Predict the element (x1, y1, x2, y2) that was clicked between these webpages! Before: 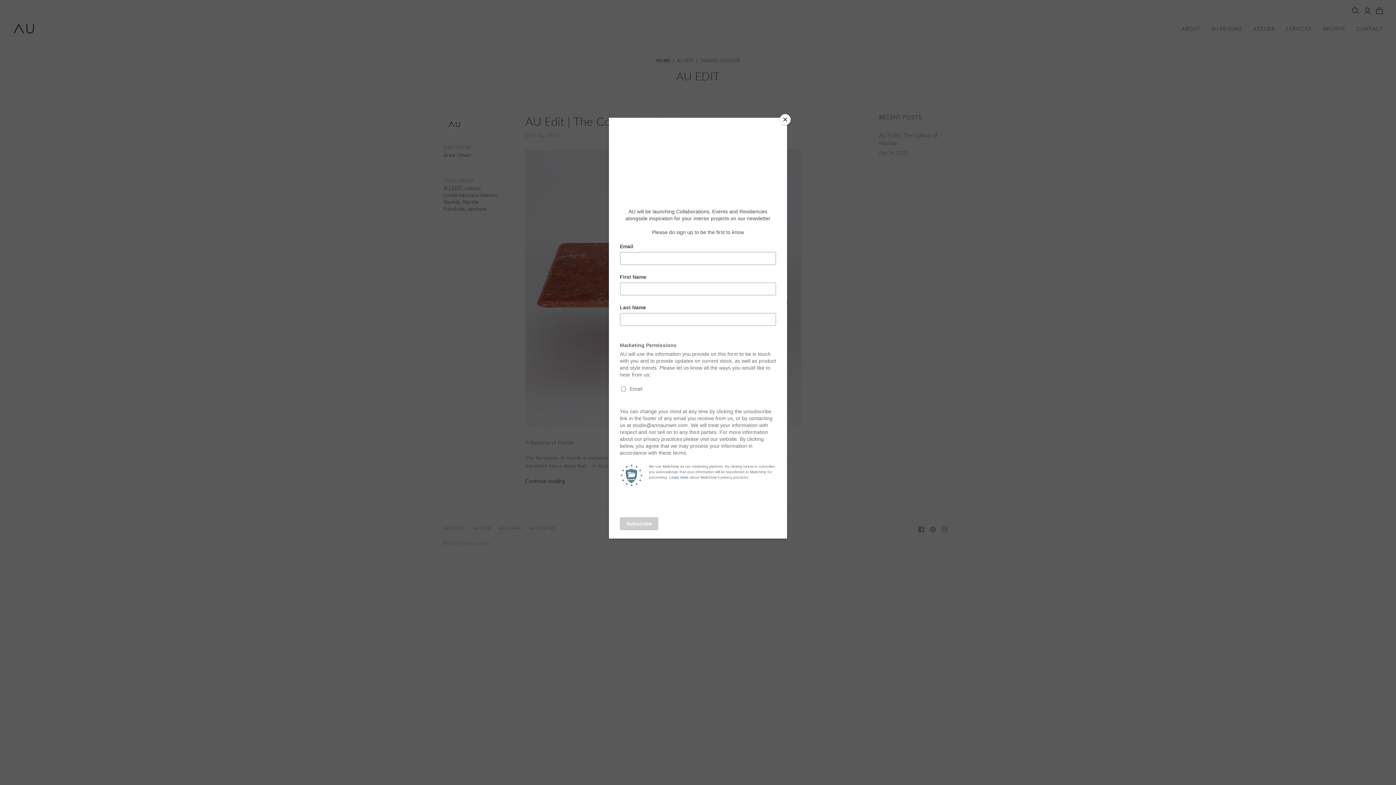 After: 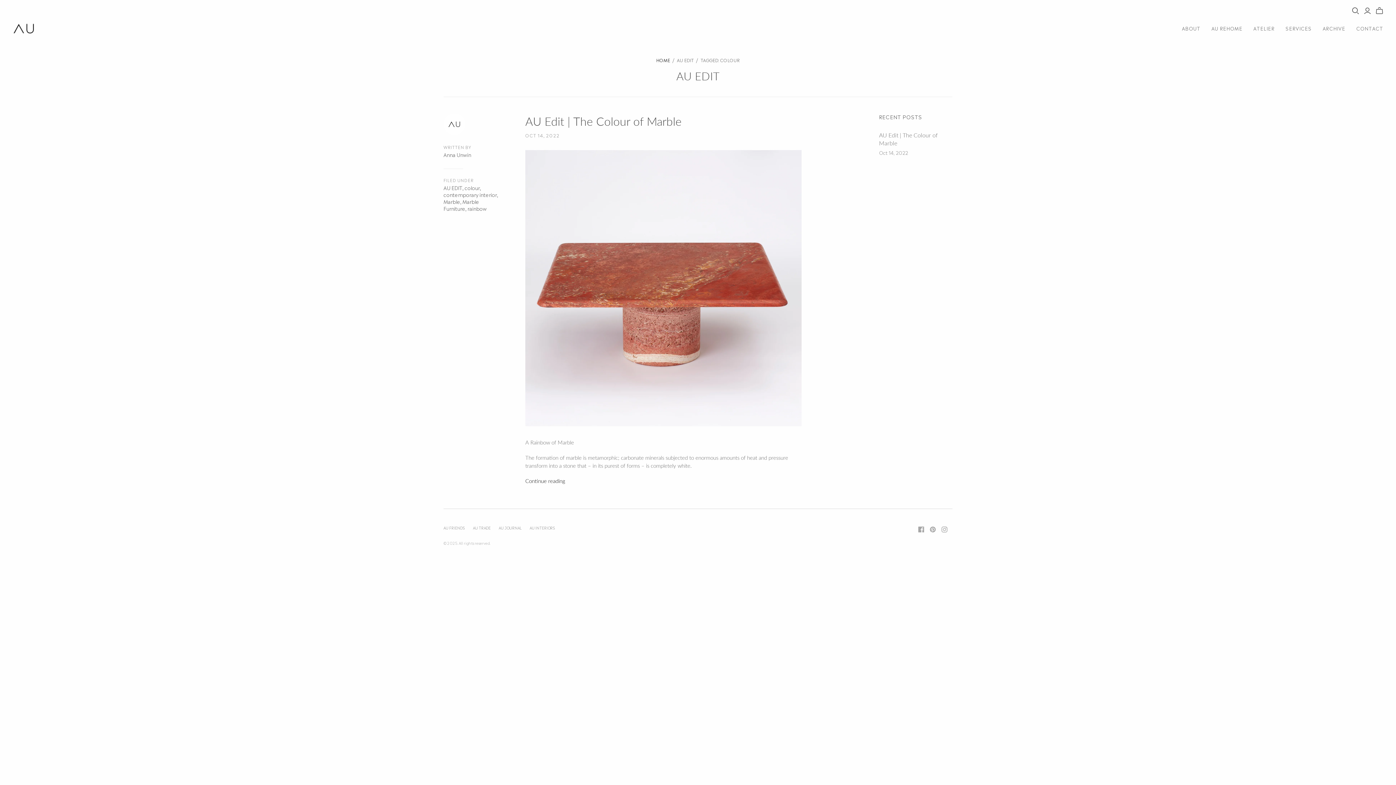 Action: bbox: (780, 114, 790, 125) label: Close